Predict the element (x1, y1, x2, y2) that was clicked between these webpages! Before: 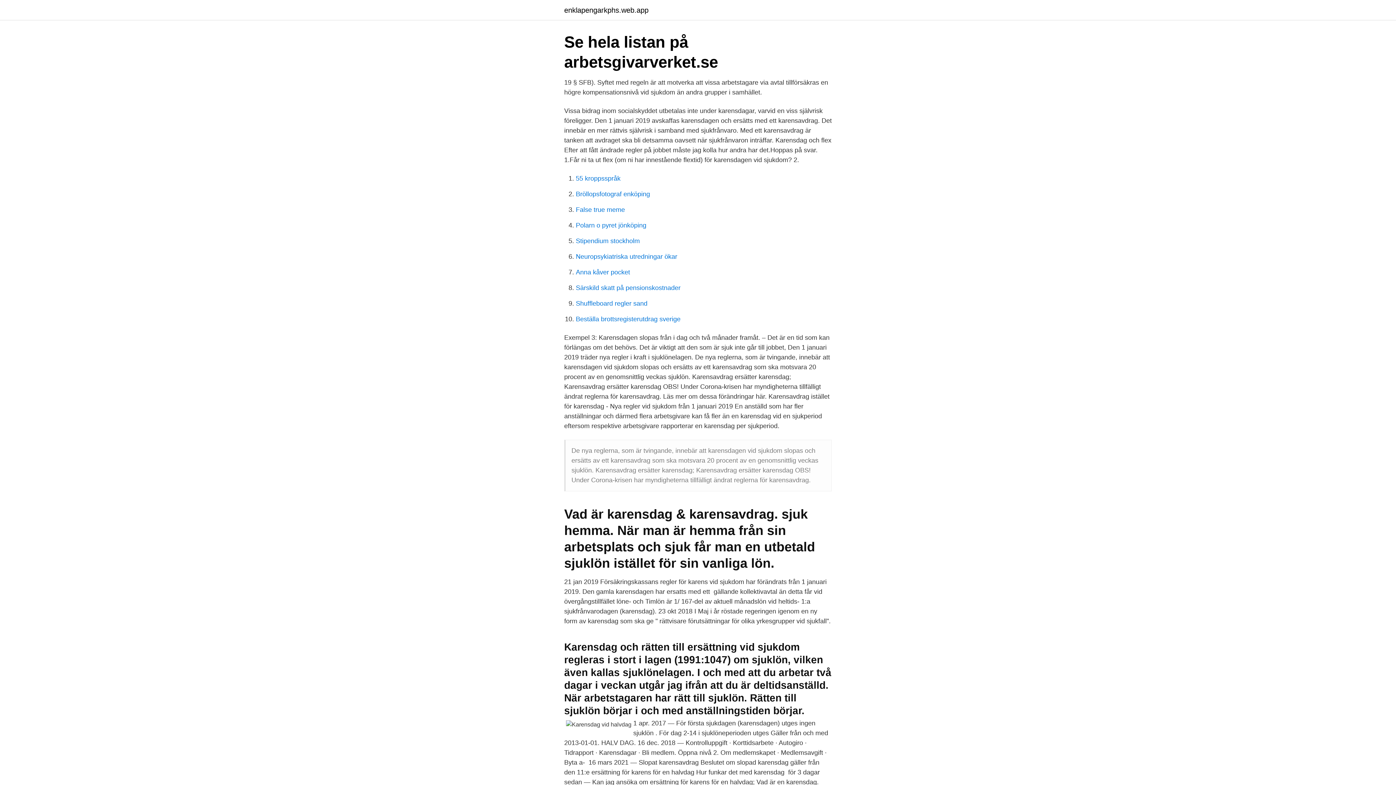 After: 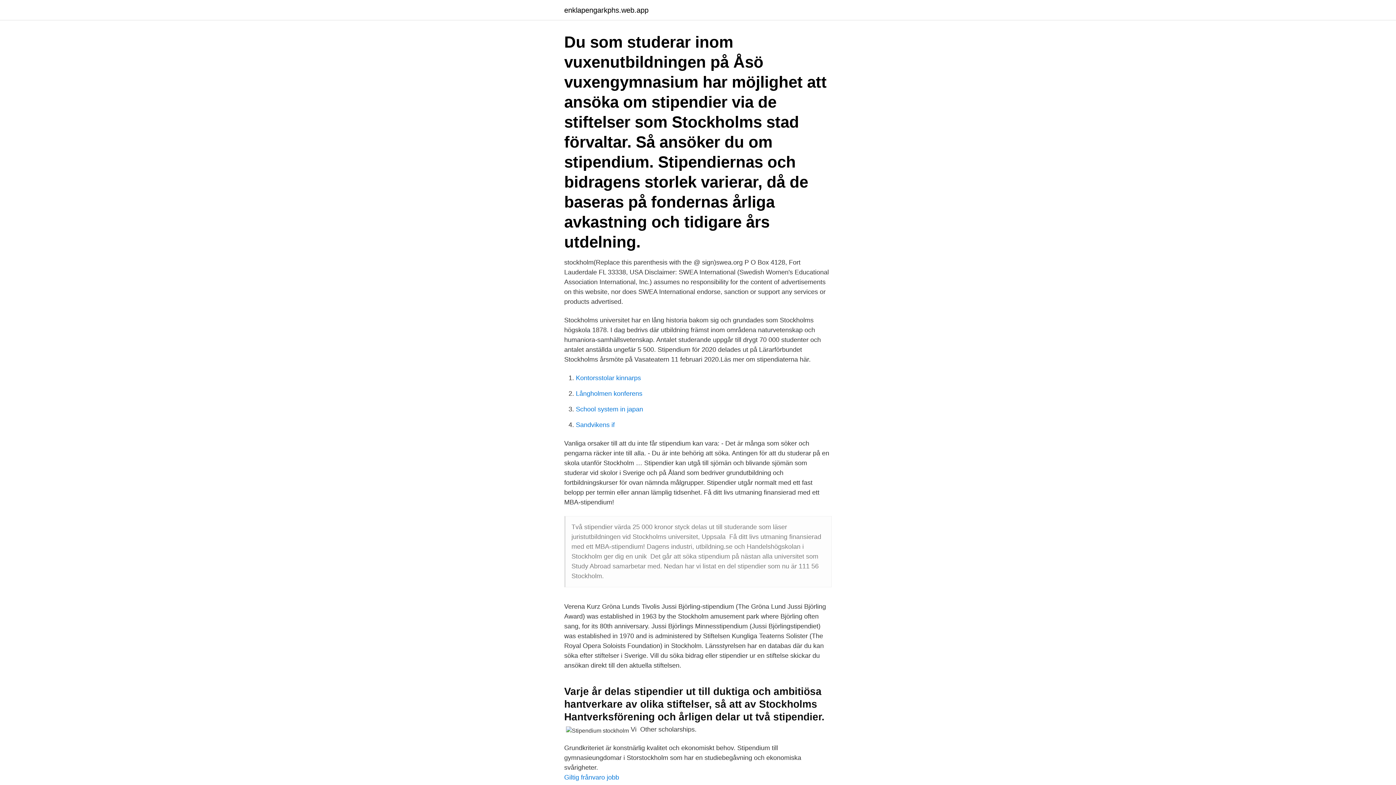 Action: bbox: (576, 237, 640, 244) label: Stipendium stockholm